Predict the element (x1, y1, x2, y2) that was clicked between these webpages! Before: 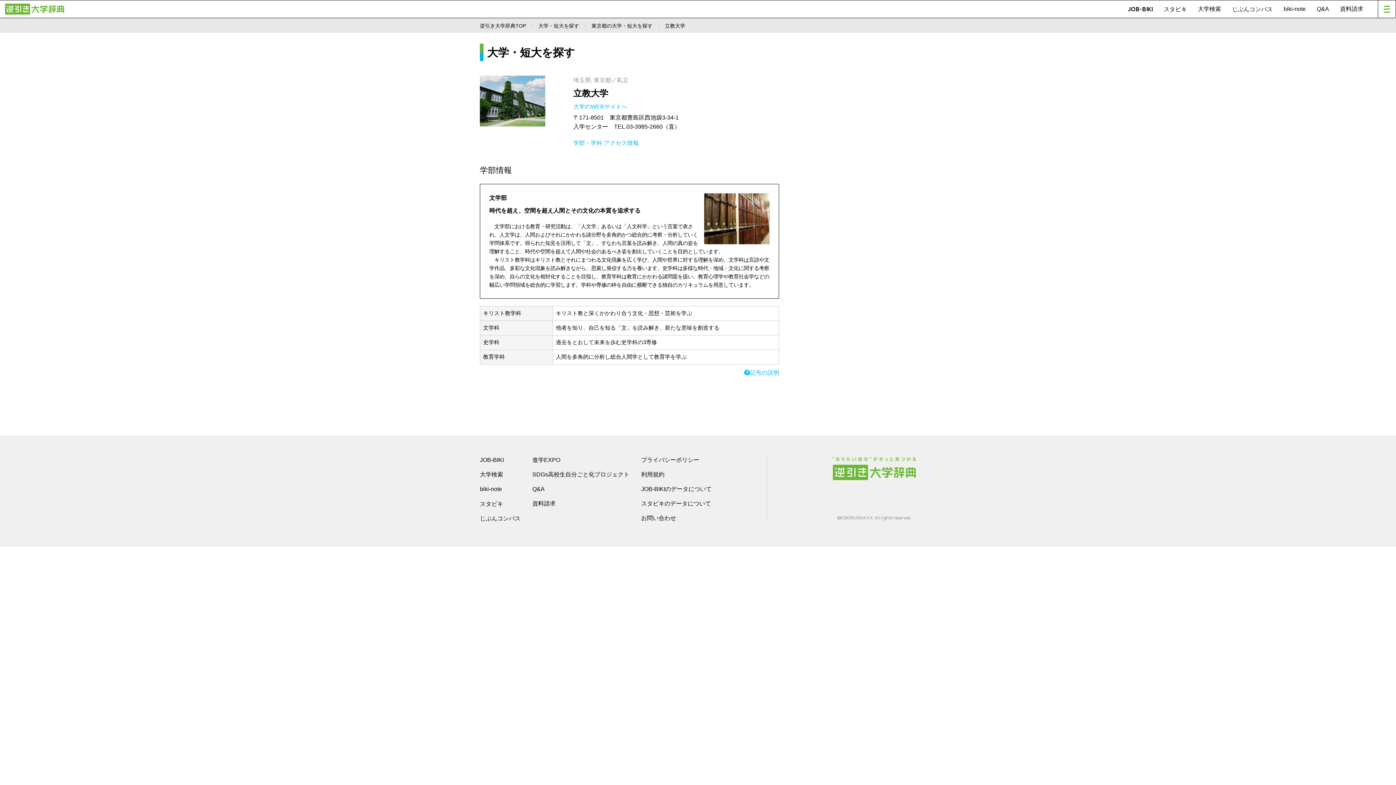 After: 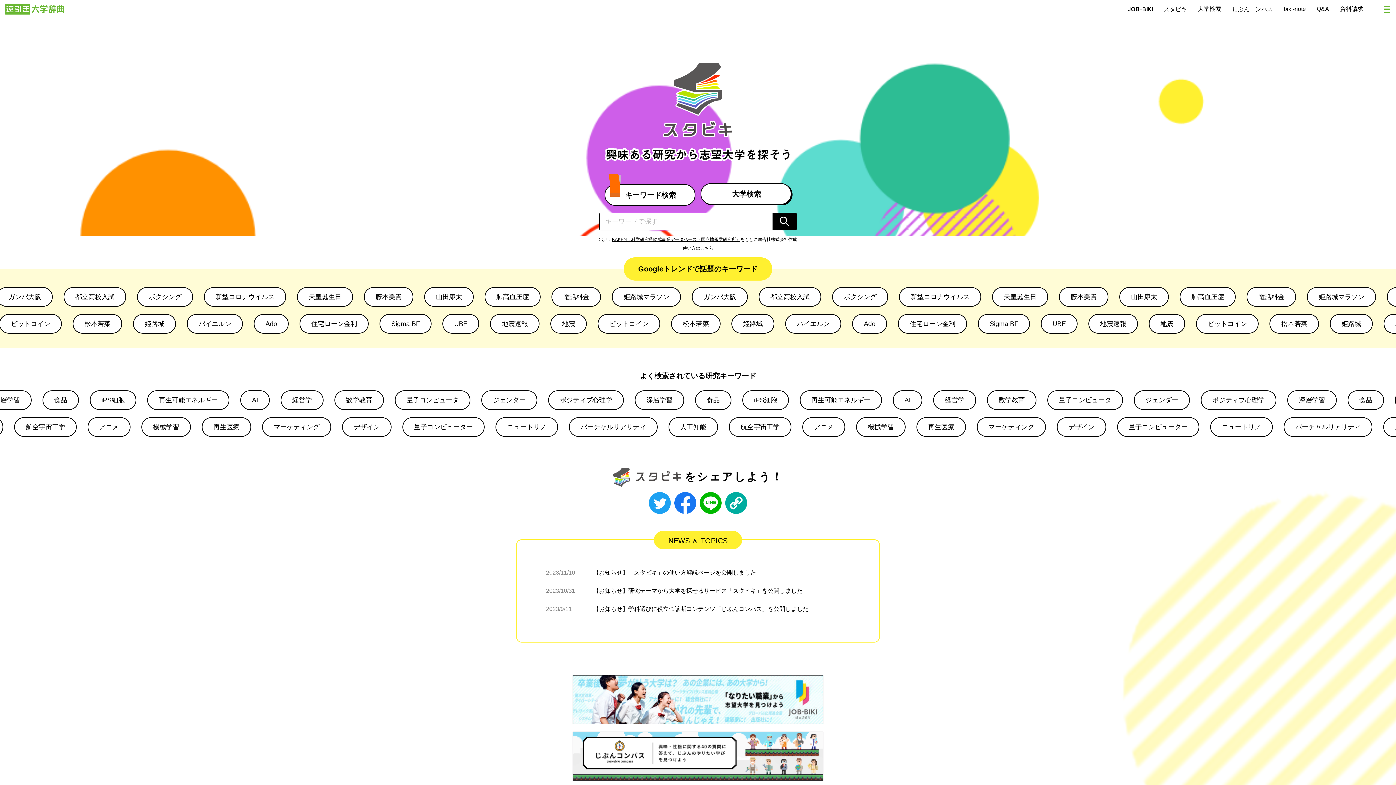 Action: bbox: (480, 500, 503, 508) label: スタビキ